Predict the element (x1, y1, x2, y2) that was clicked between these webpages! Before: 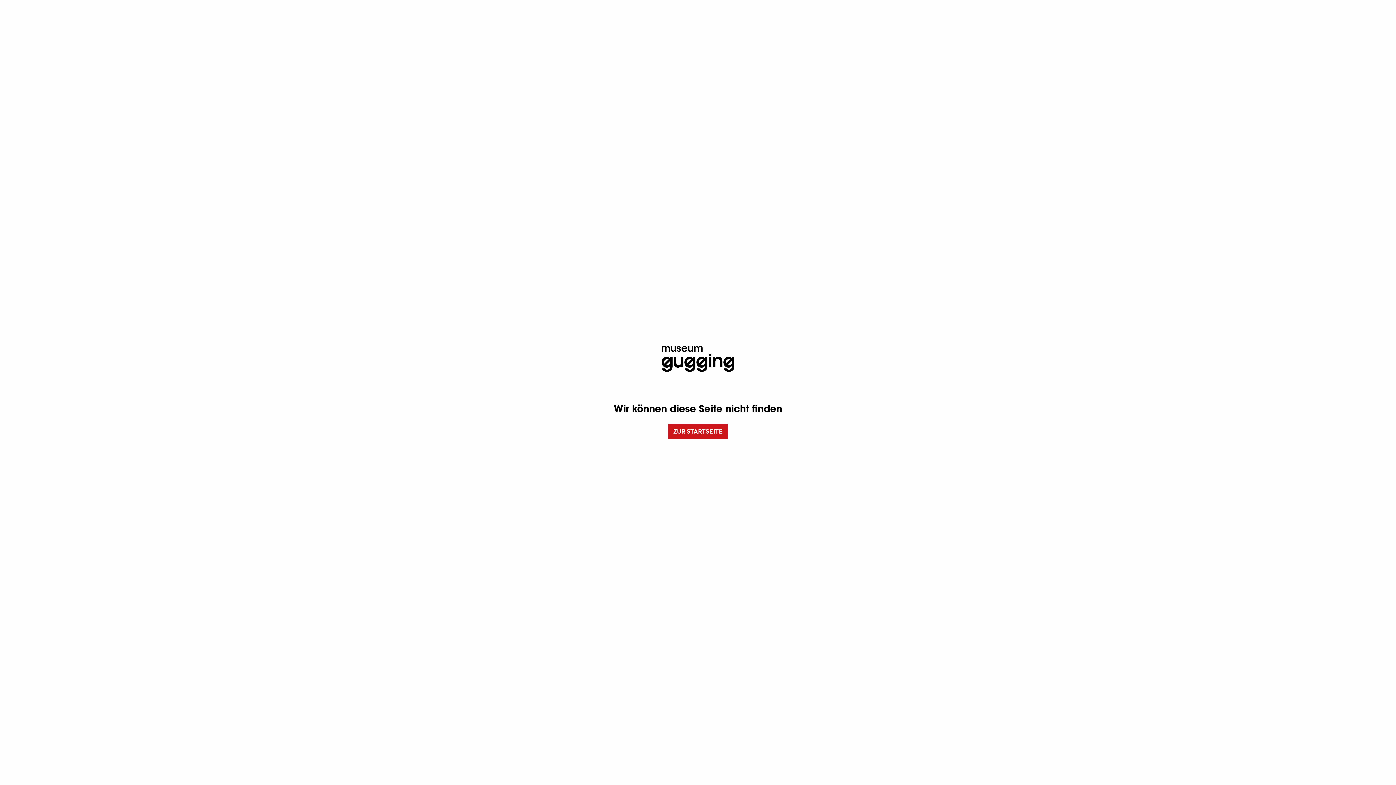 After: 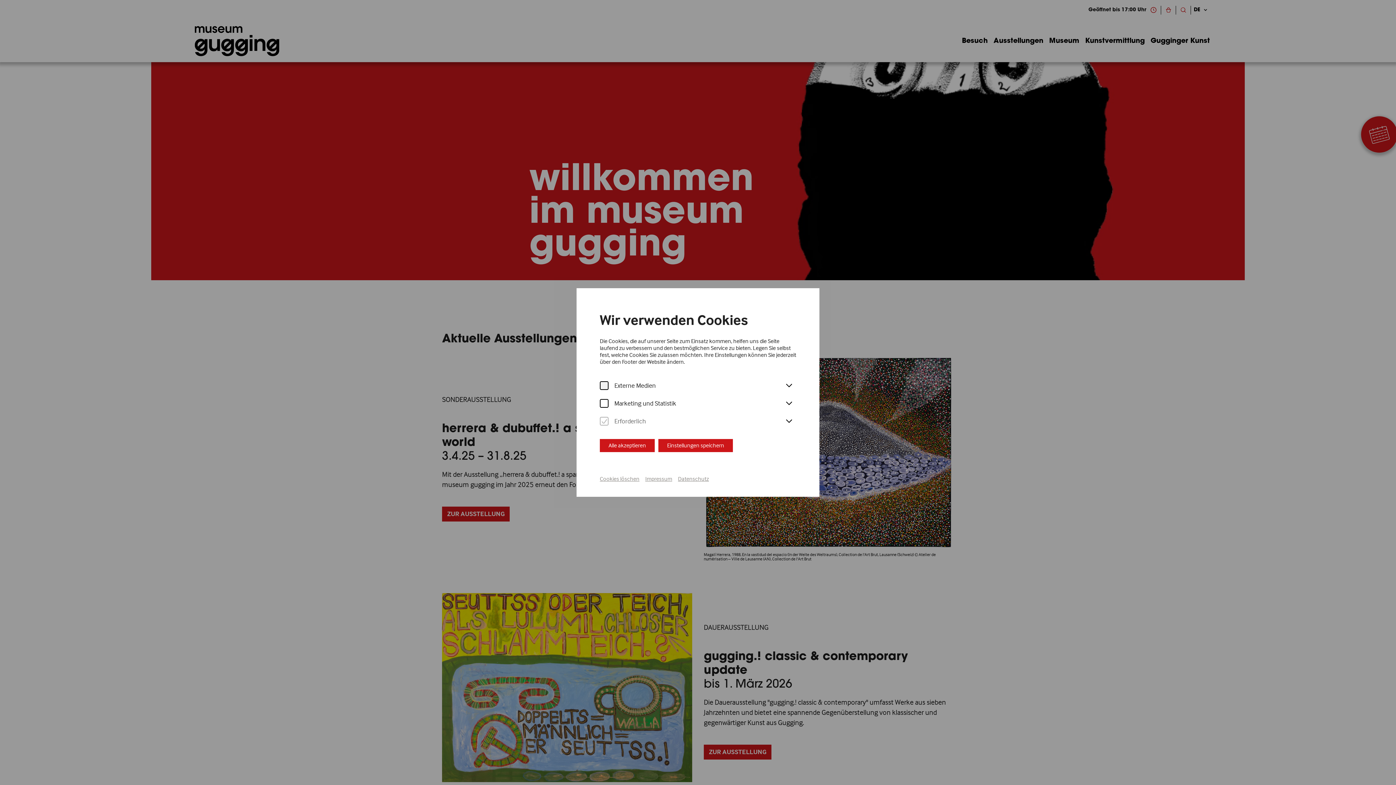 Action: bbox: (668, 424, 728, 439) label: ZUR STARTSEITE